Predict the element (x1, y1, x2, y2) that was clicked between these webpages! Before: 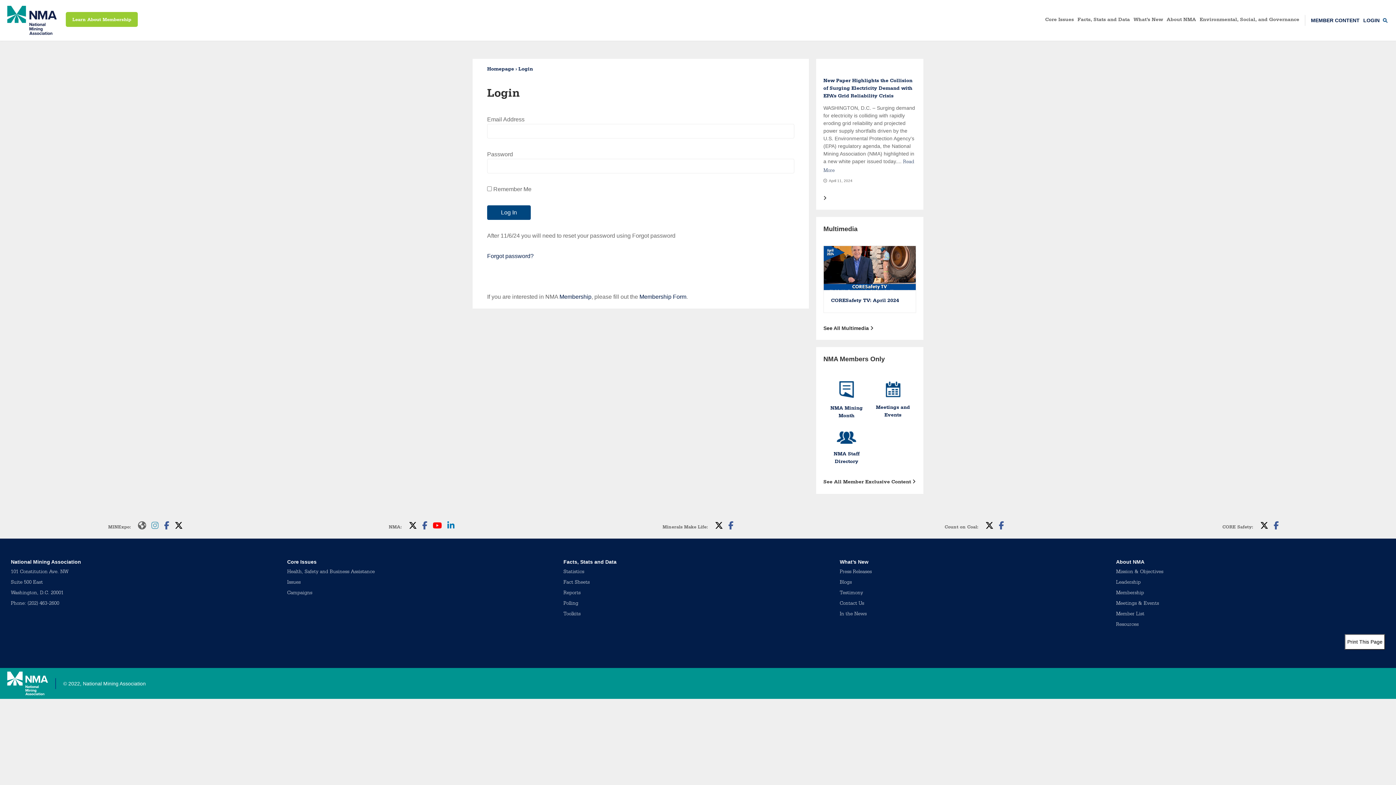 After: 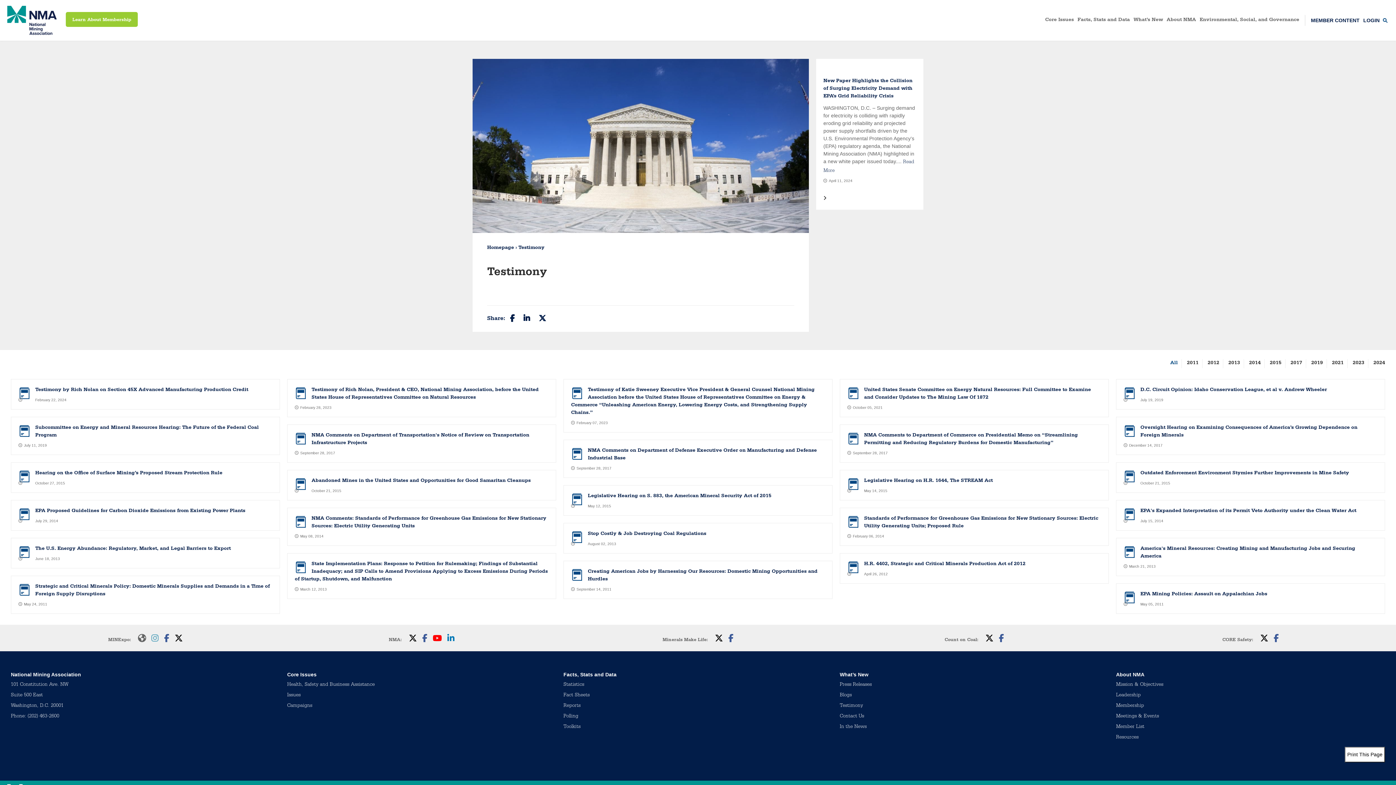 Action: label: Testimony bbox: (840, 591, 863, 596)